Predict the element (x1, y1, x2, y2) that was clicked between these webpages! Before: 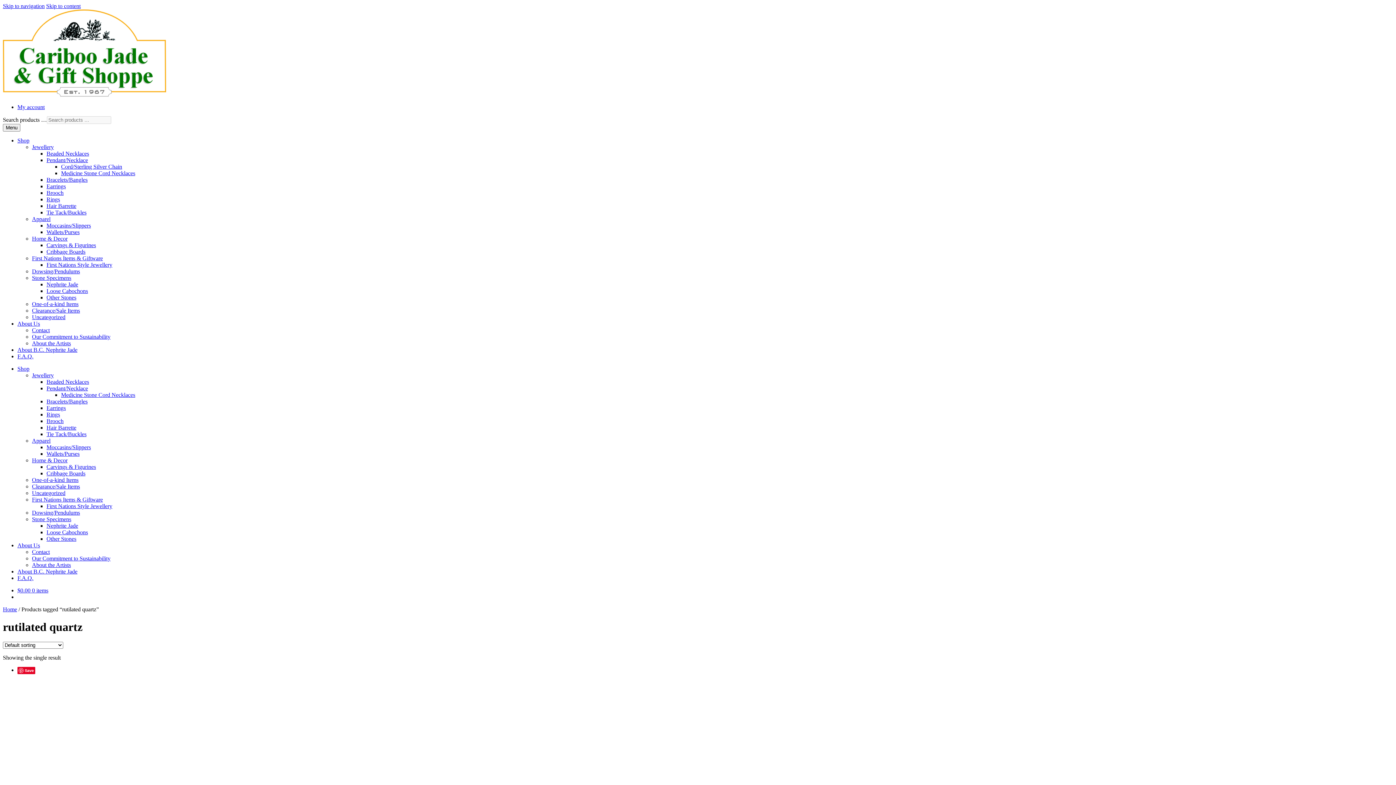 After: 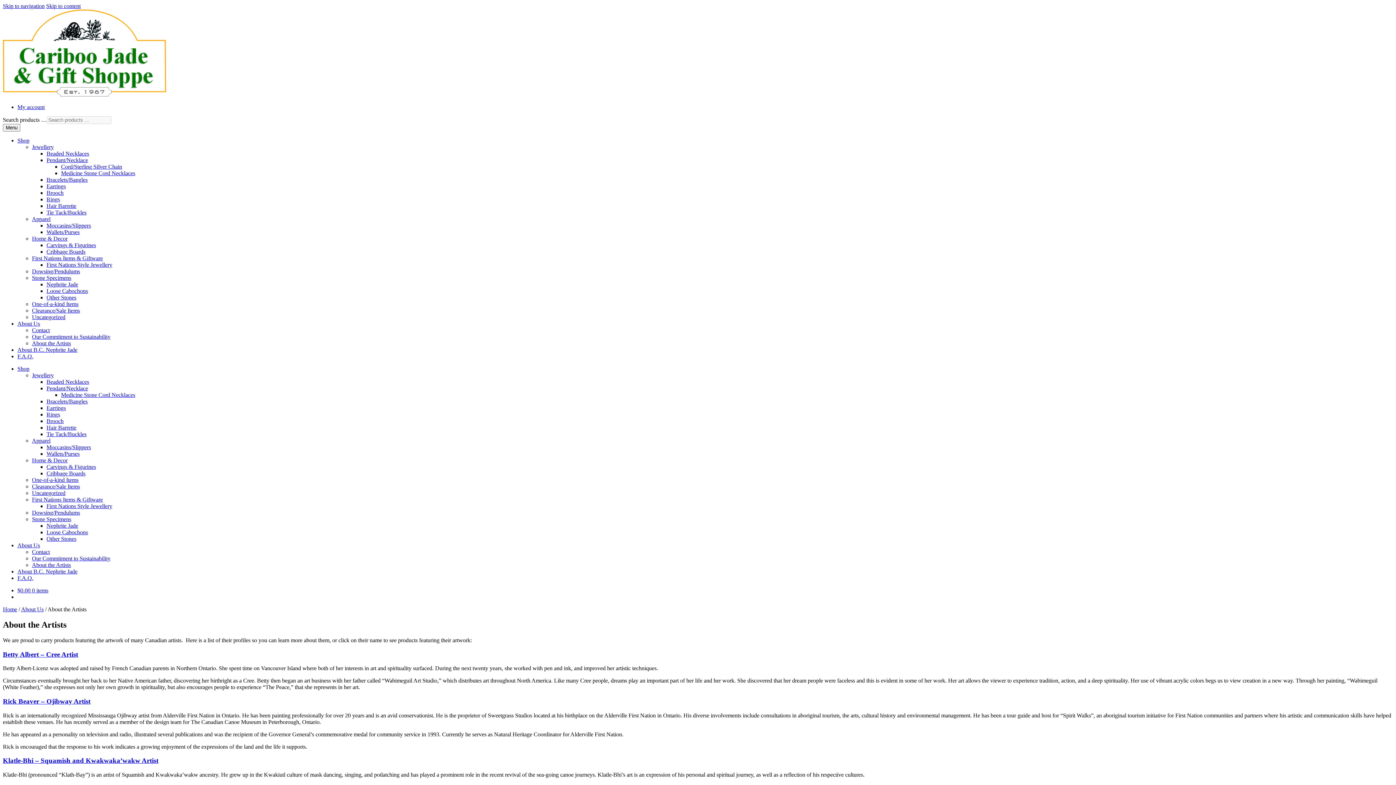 Action: bbox: (32, 562, 70, 568) label: About the Artists